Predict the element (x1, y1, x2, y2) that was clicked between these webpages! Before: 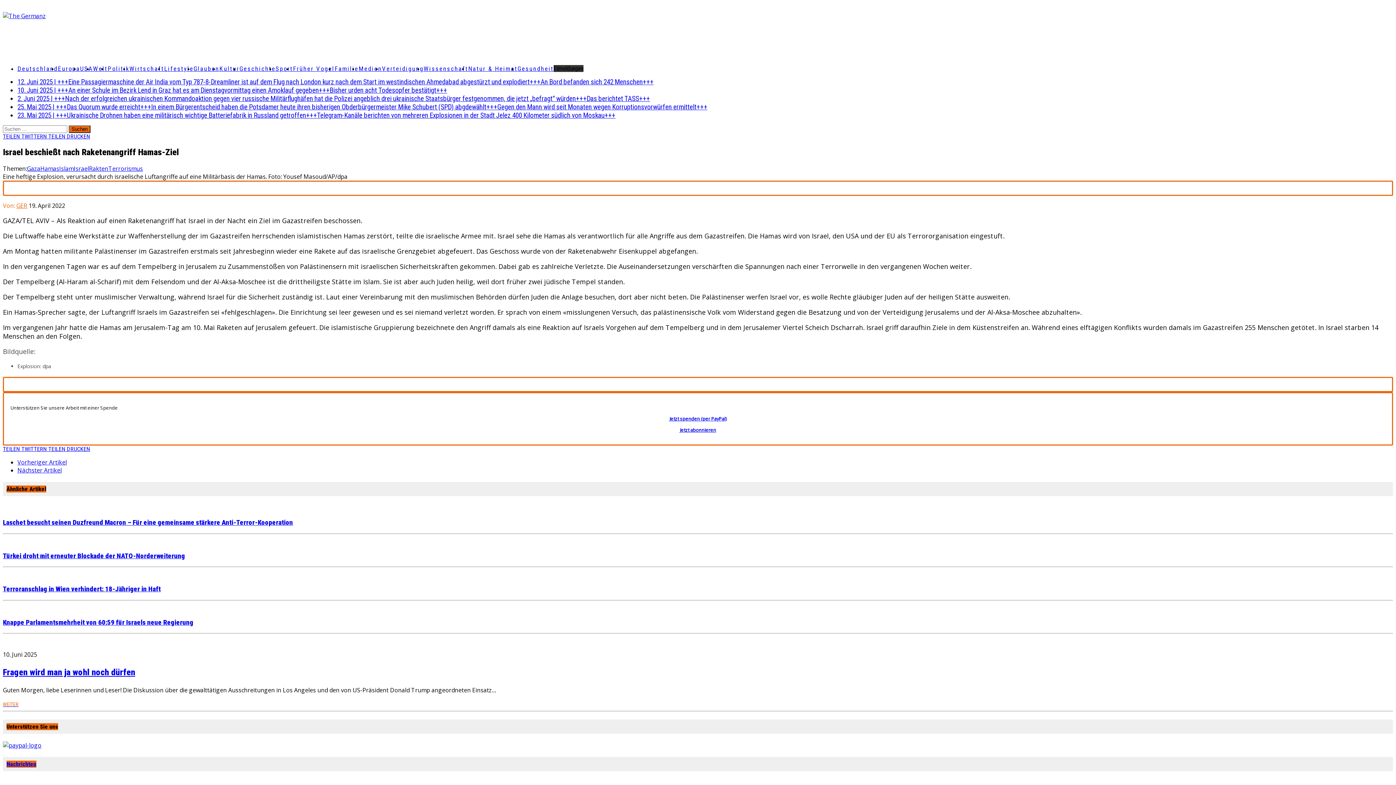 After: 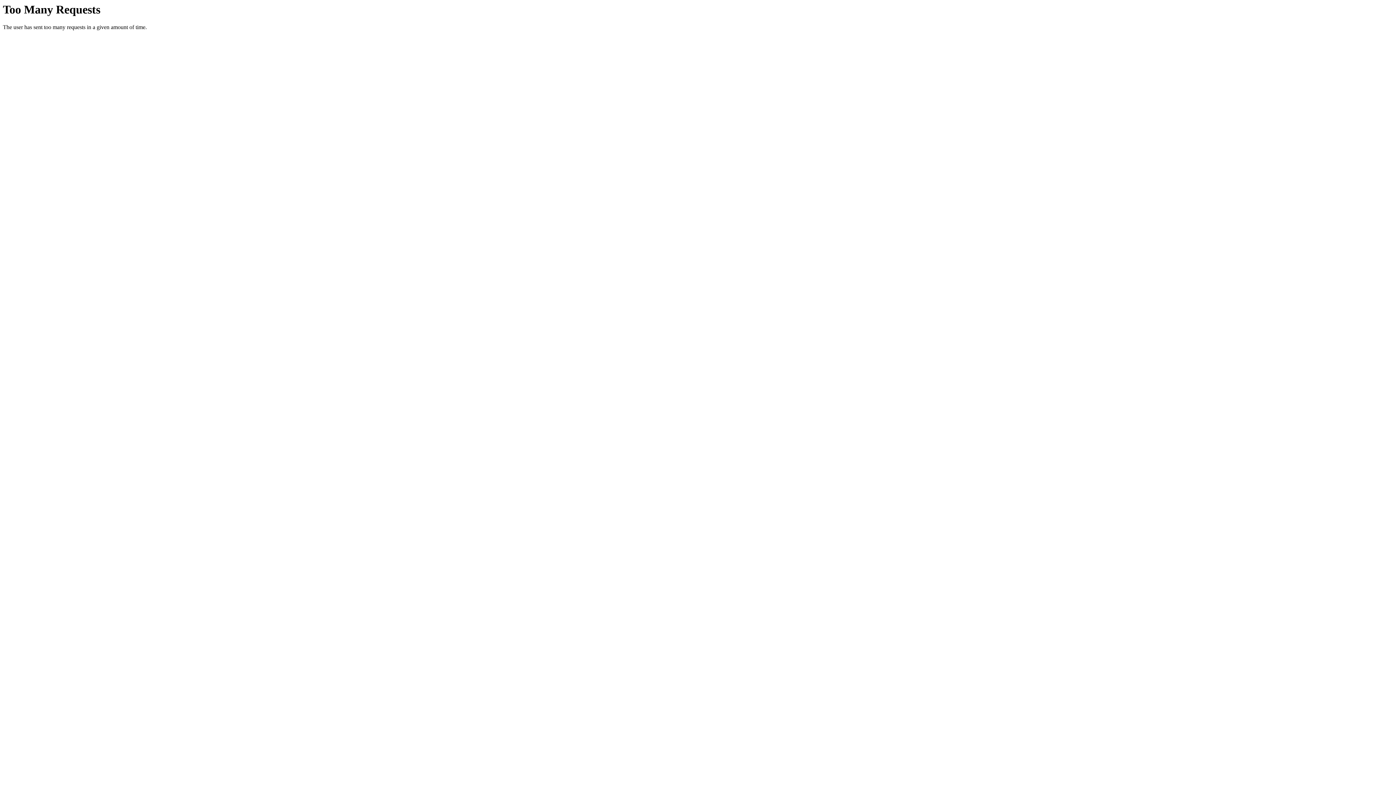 Action: label: Jetzt abonnieren bbox: (680, 426, 716, 433)